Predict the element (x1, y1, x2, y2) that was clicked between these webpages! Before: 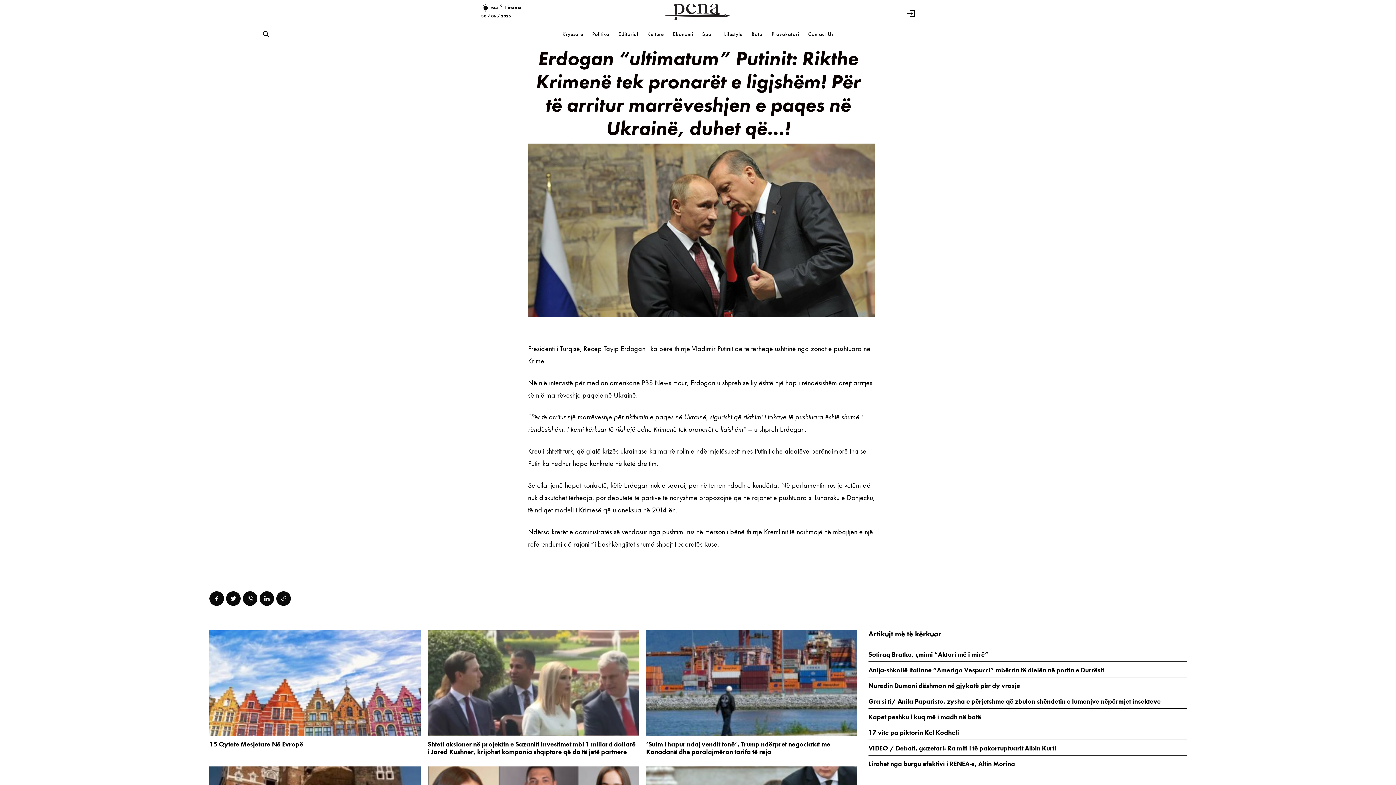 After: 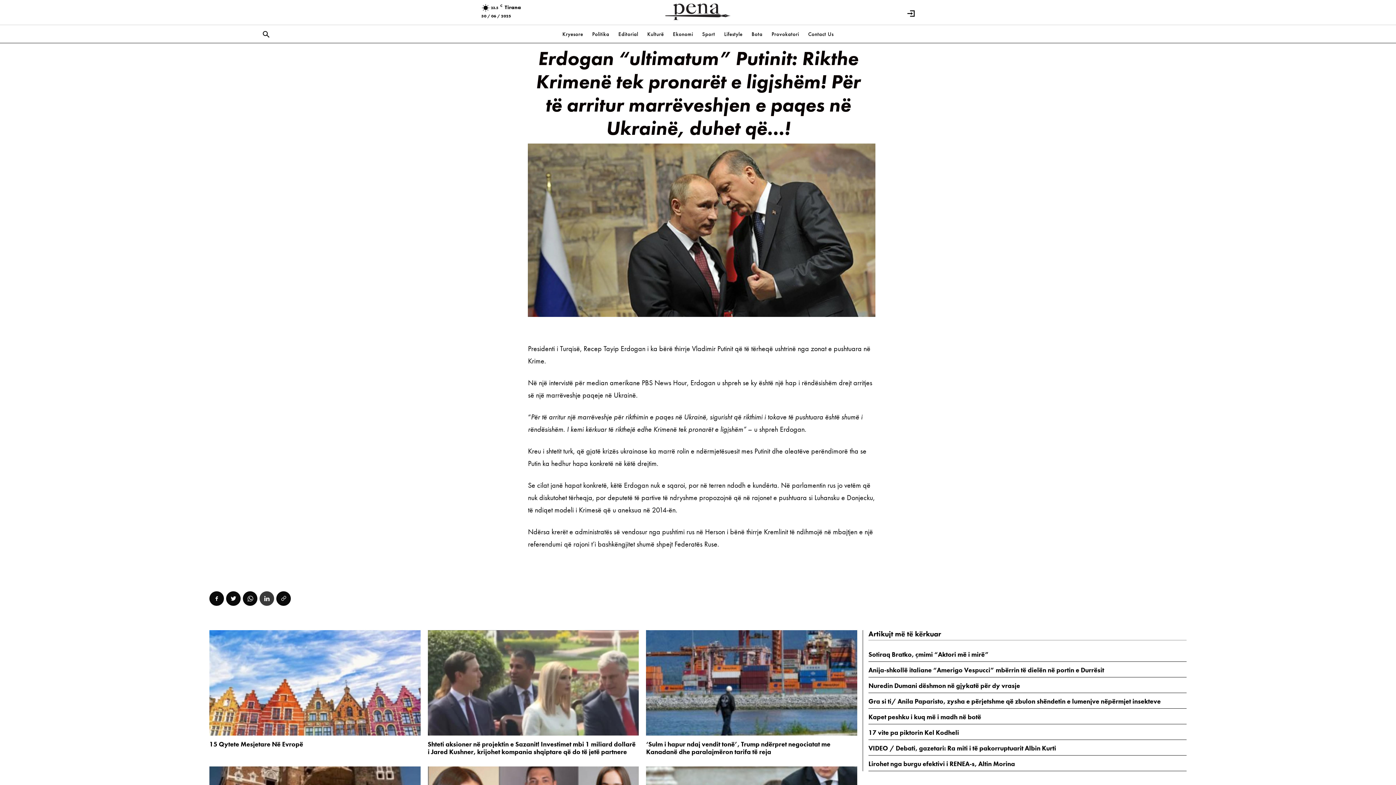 Action: bbox: (259, 591, 274, 606)